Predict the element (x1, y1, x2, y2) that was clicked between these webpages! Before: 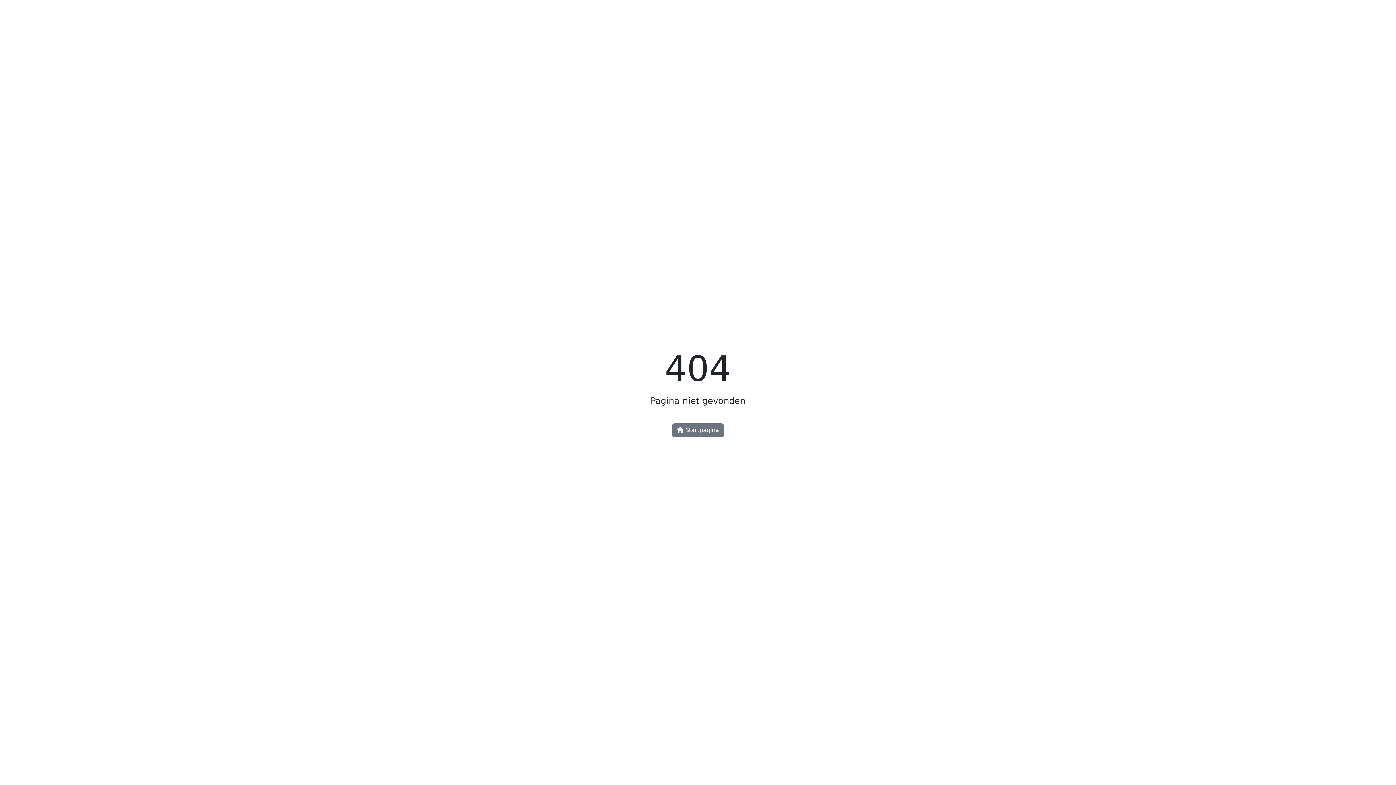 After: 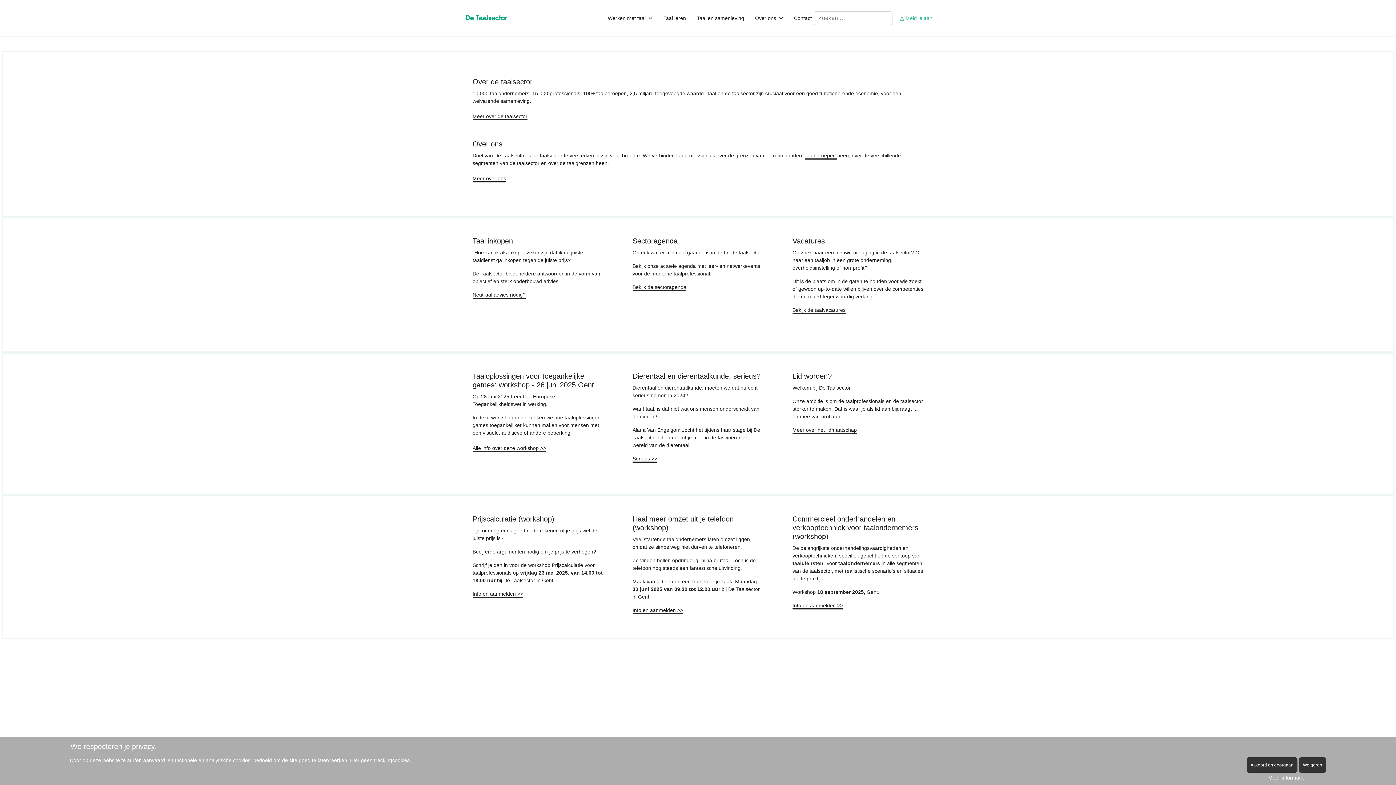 Action: label:  Startpagina bbox: (672, 423, 724, 437)